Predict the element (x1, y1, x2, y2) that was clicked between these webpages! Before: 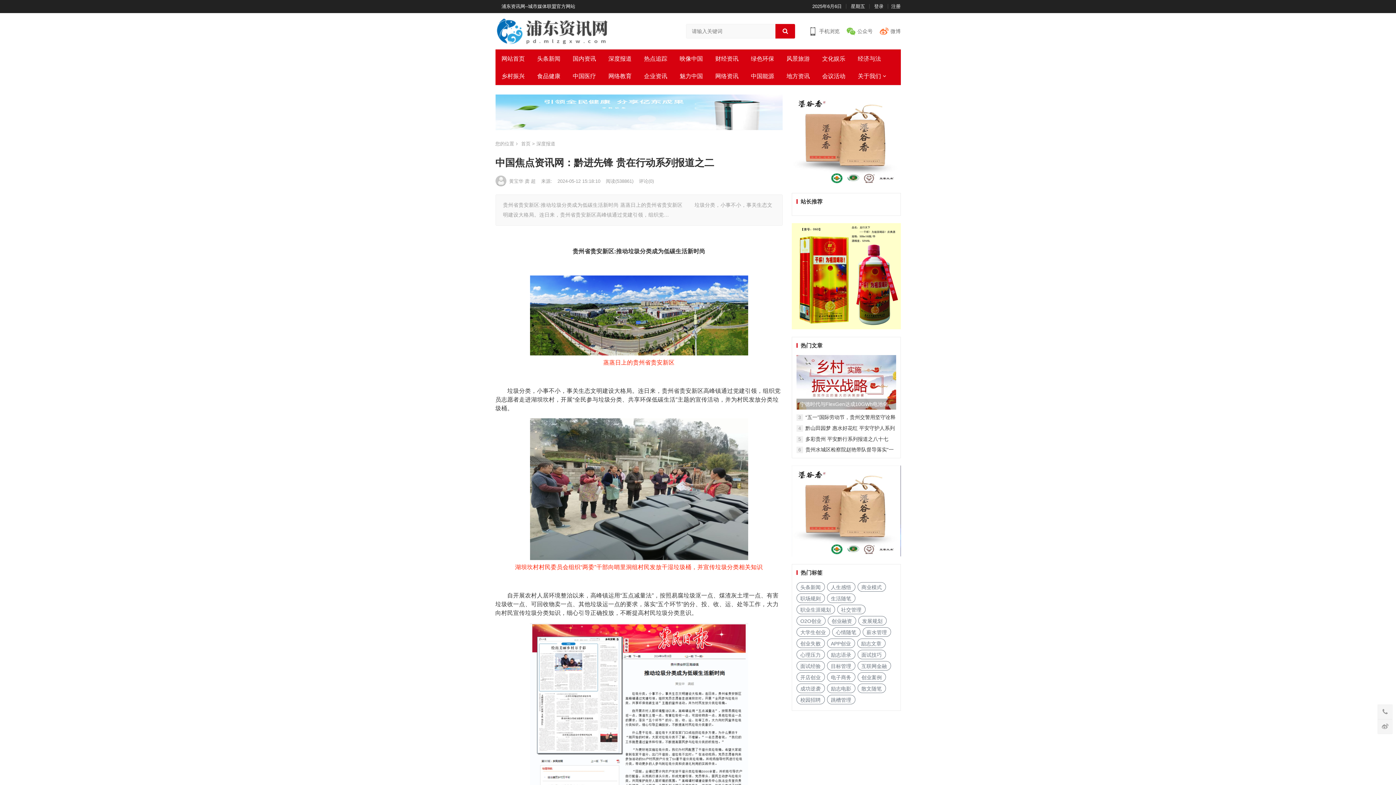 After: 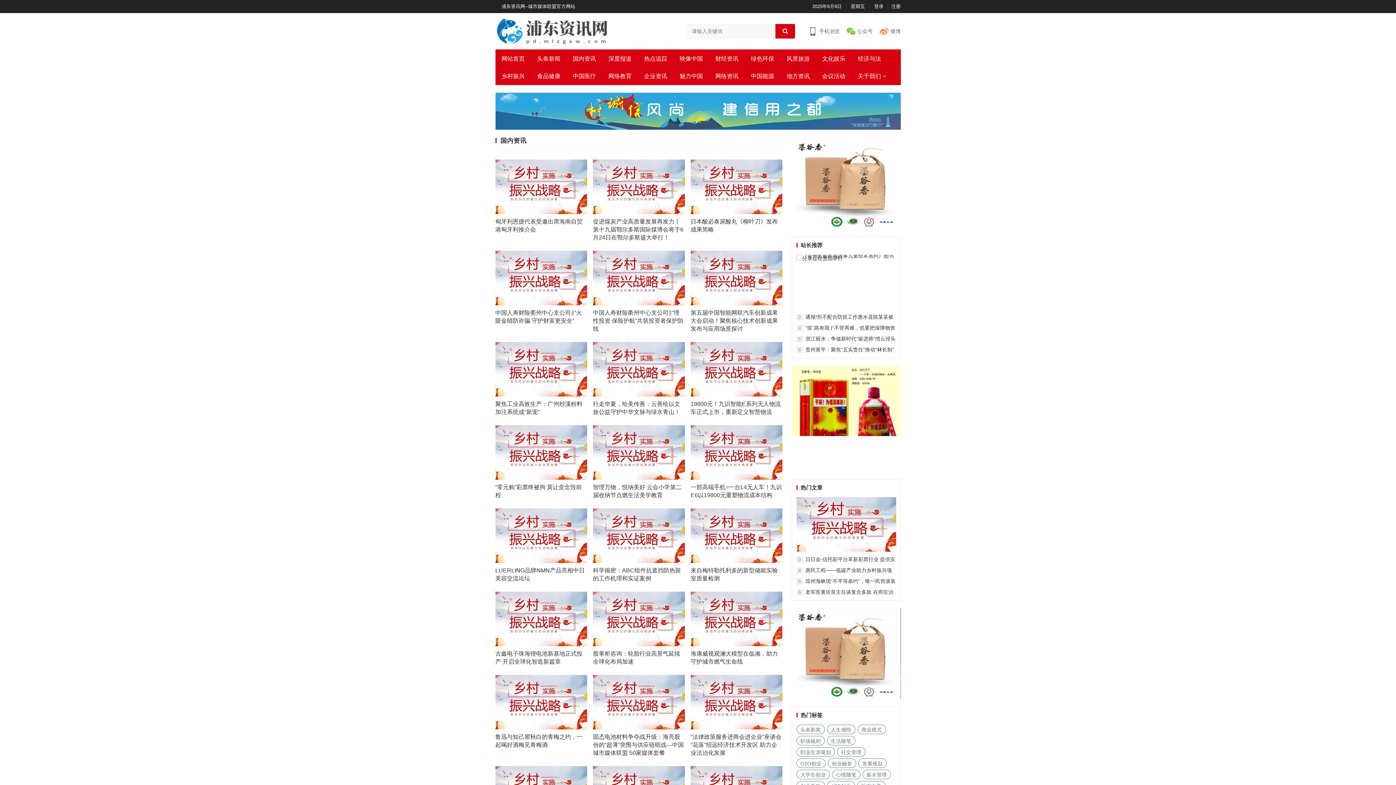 Action: bbox: (566, 50, 602, 67) label: 国内资讯